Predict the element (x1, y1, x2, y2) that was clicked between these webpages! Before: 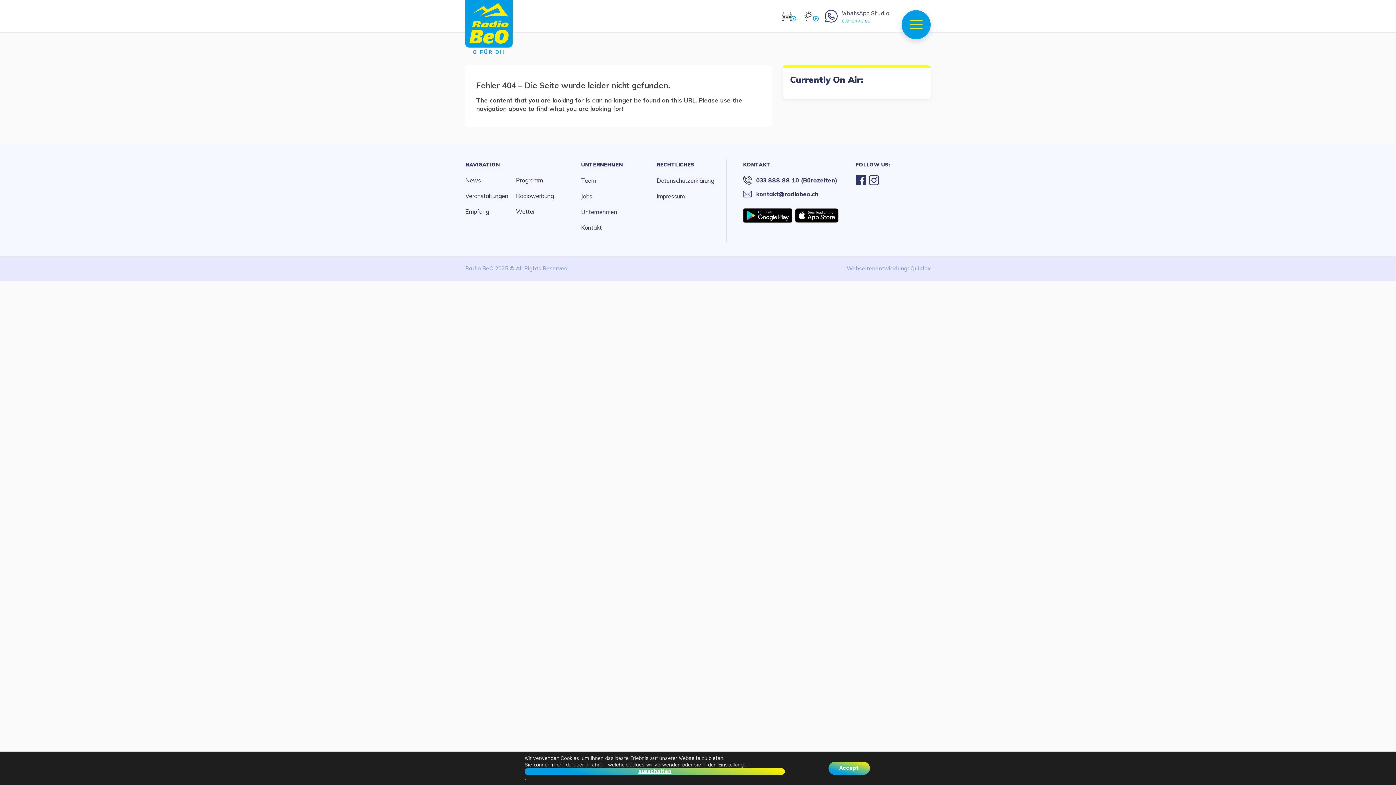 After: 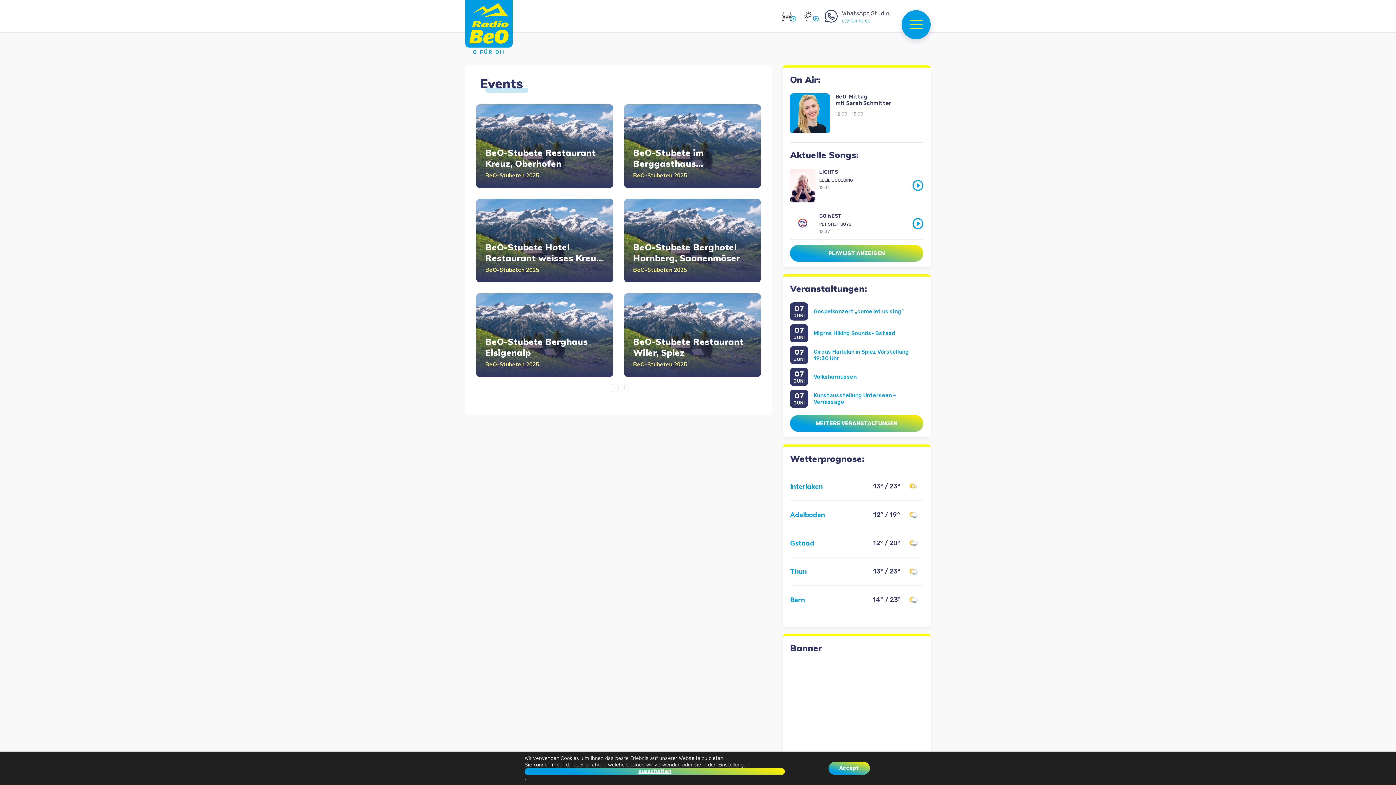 Action: label: Veranstaltungen bbox: (465, 190, 516, 201)